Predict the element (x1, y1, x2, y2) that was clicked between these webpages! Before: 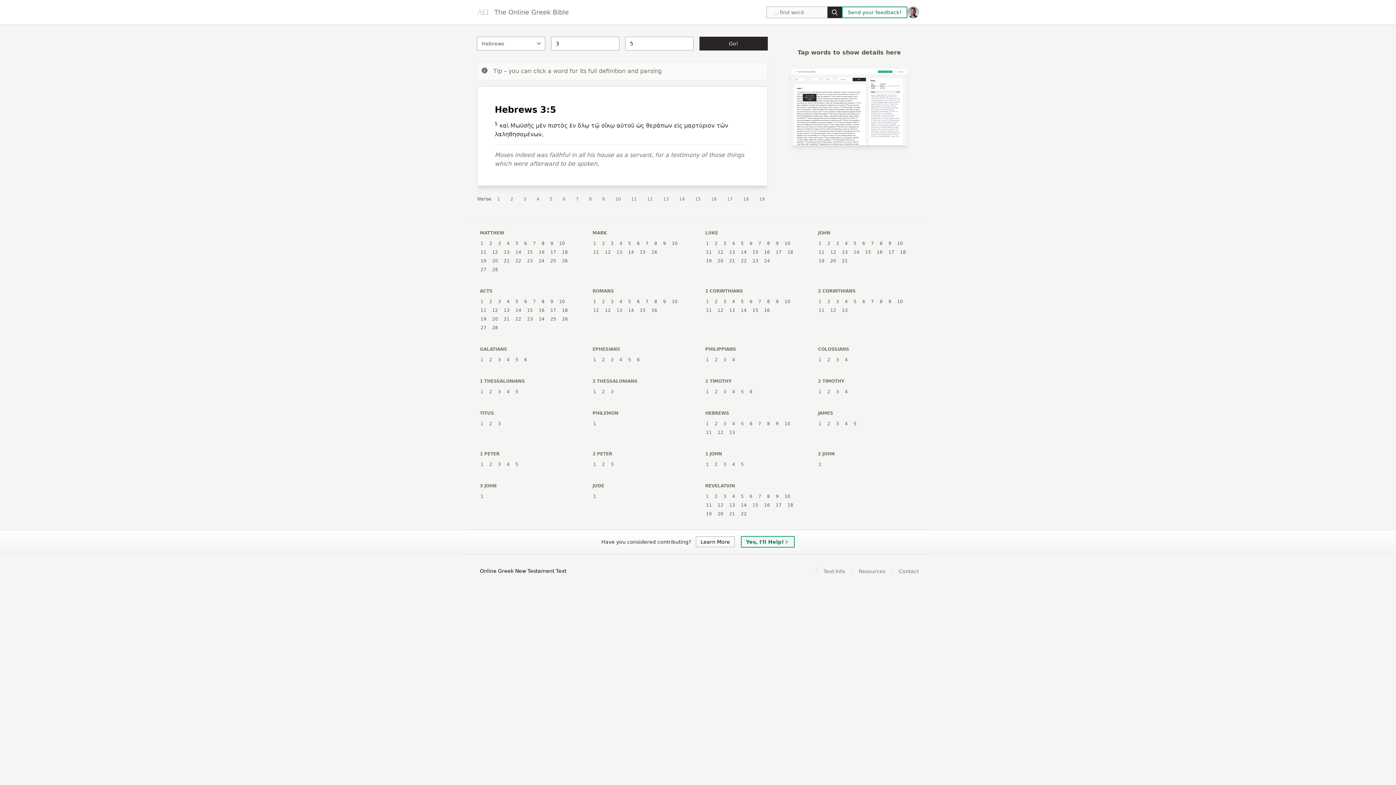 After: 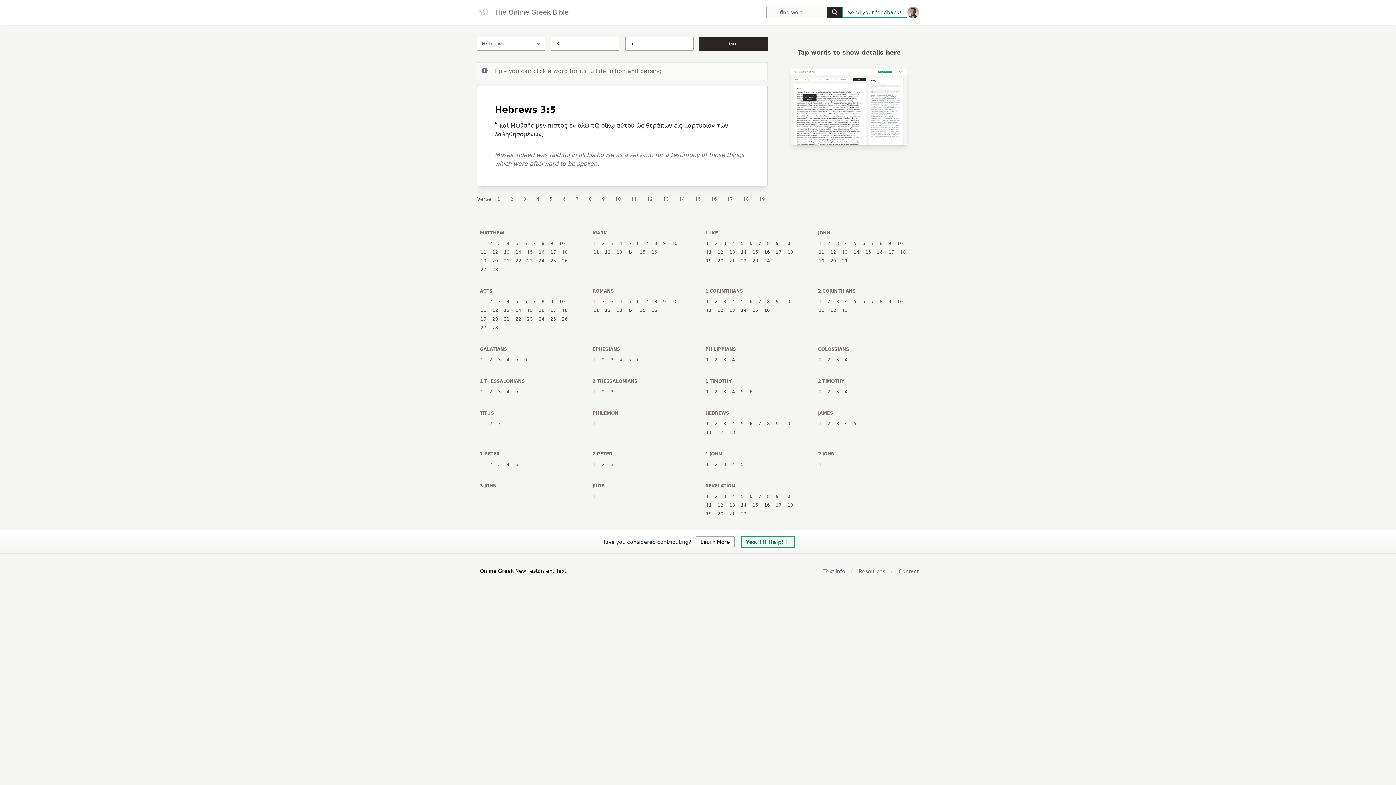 Action: bbox: (699, 36, 768, 50) label: Go!